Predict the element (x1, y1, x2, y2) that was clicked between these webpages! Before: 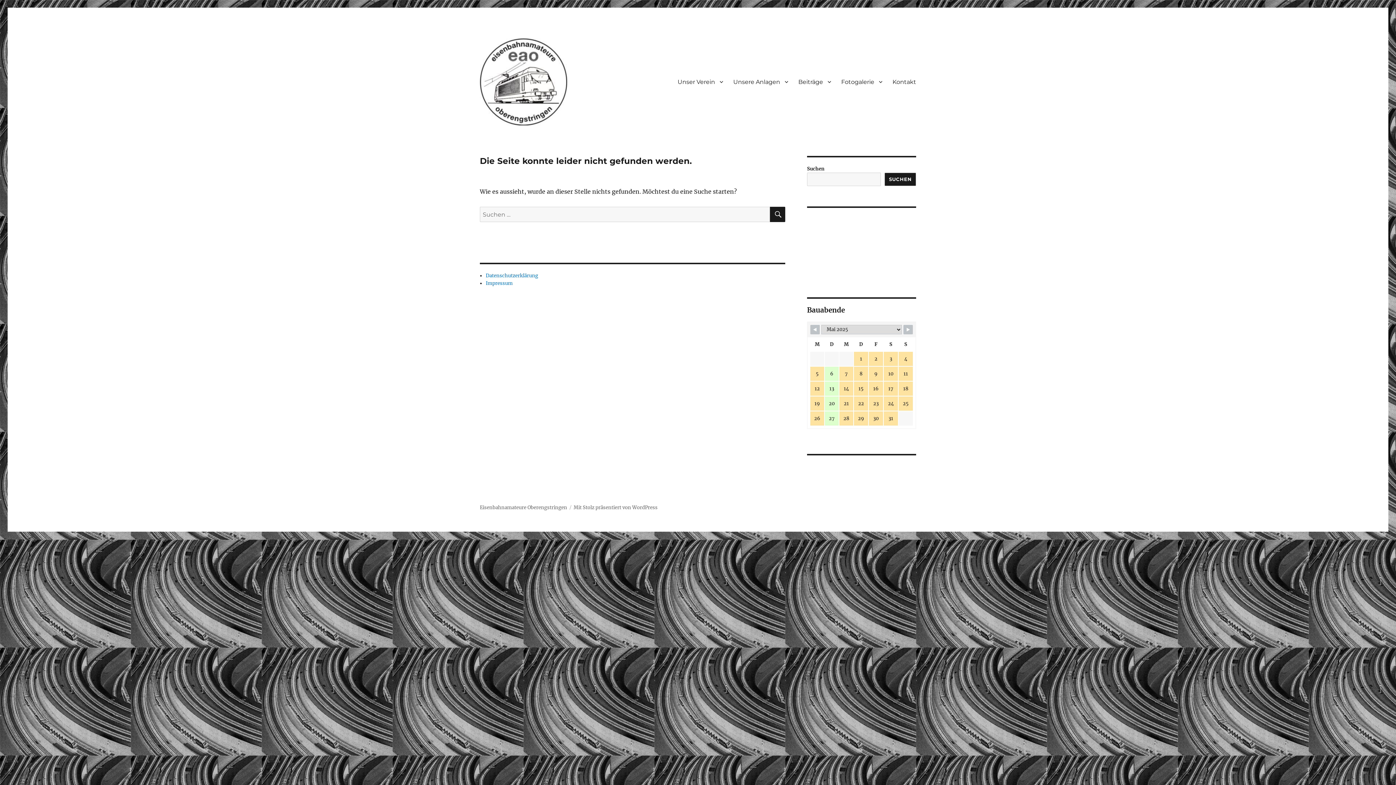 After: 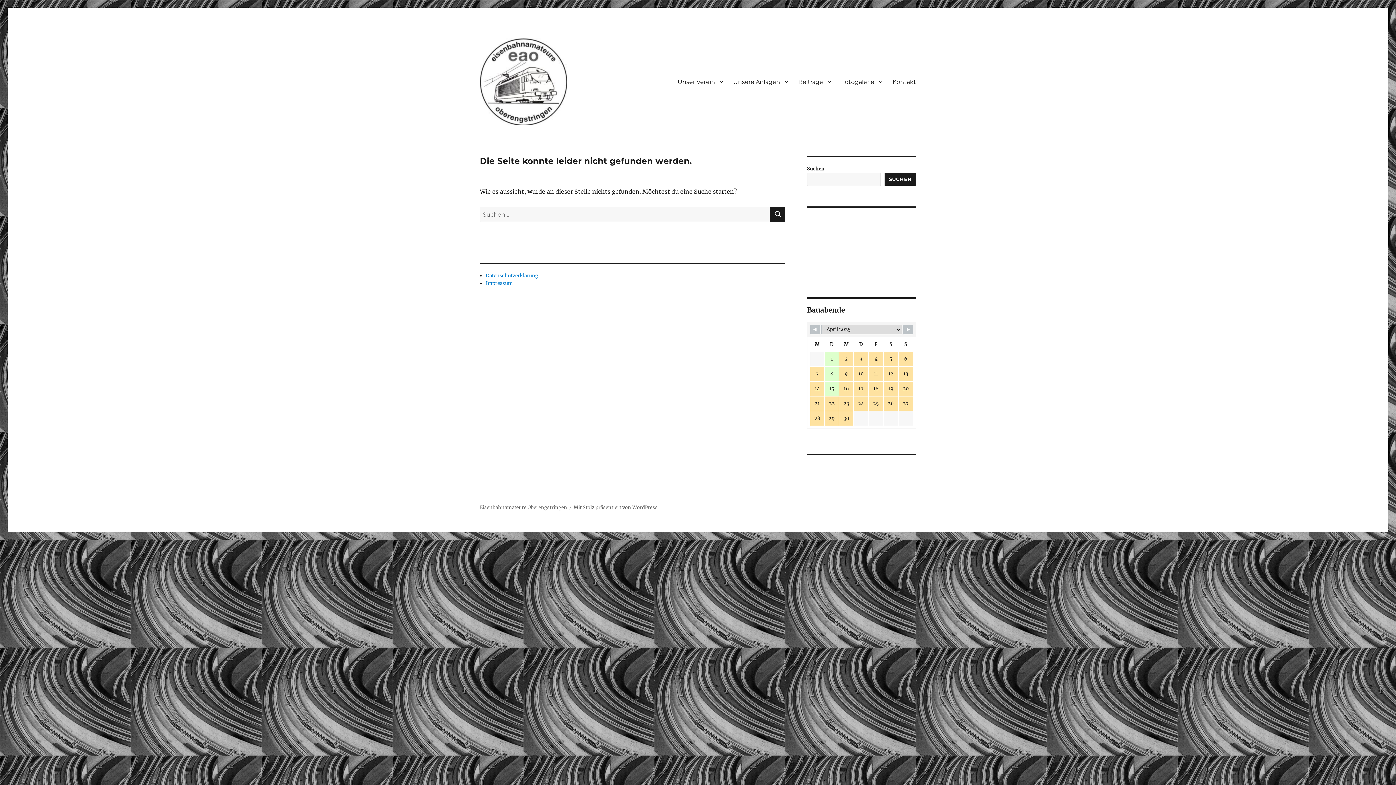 Action: bbox: (810, 325, 820, 334)